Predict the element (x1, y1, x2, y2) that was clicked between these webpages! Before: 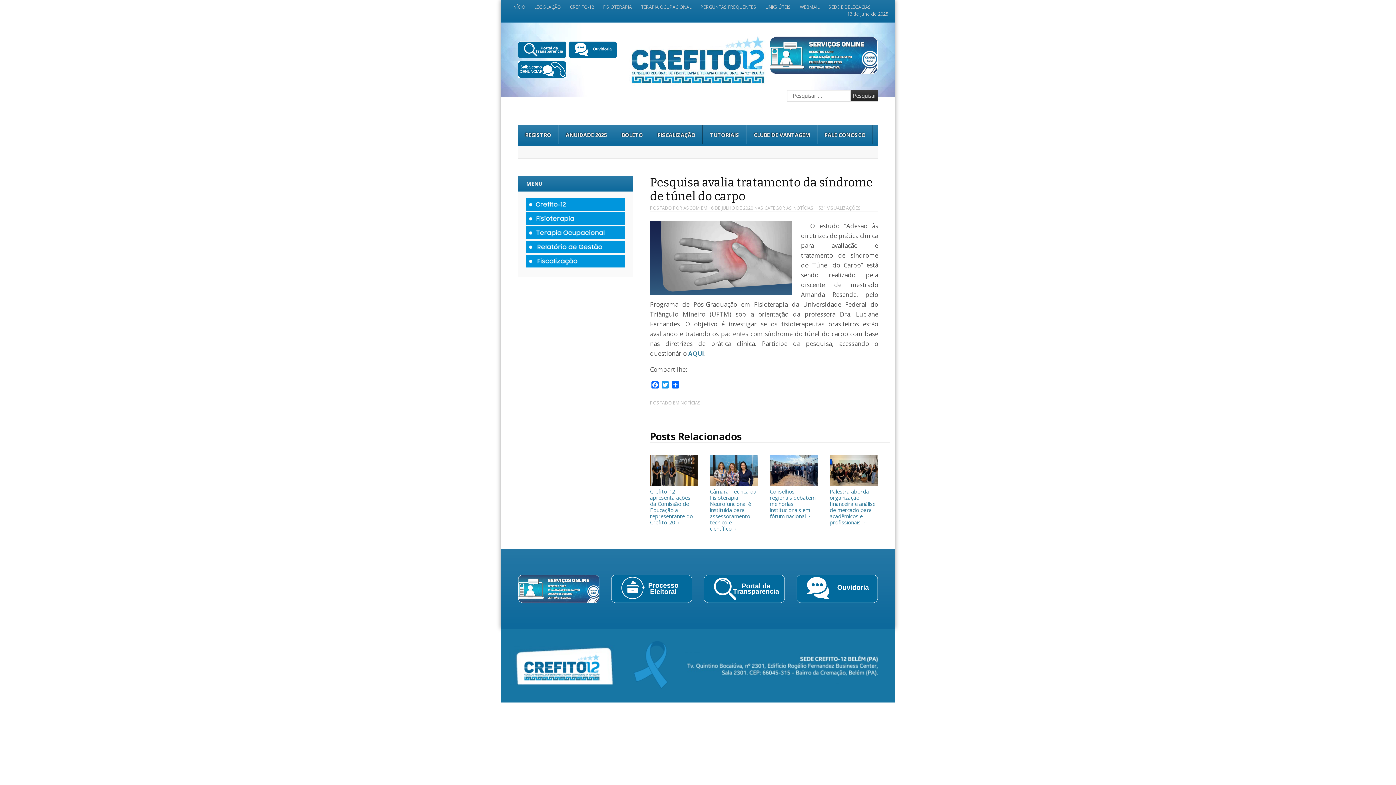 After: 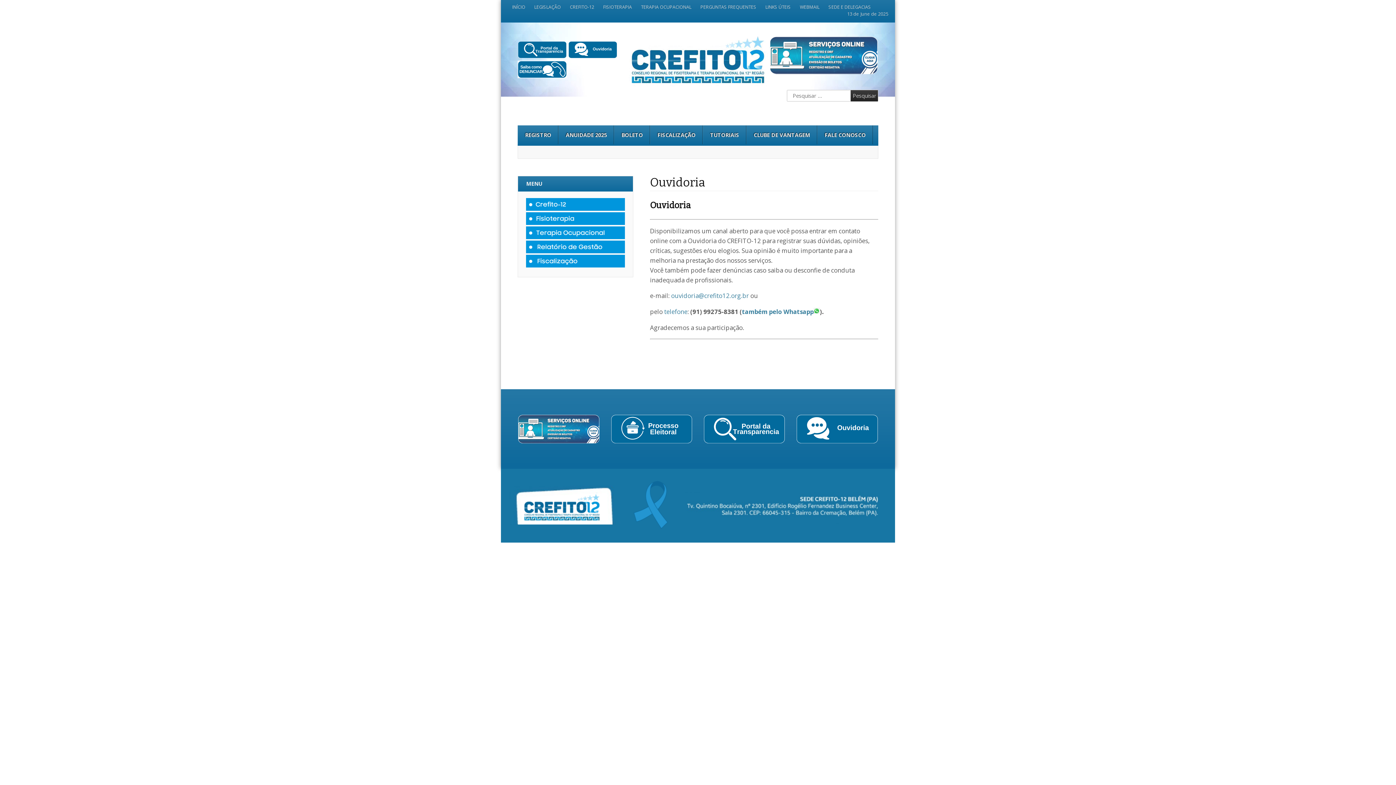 Action: label:   bbox: (568, 51, 617, 60)